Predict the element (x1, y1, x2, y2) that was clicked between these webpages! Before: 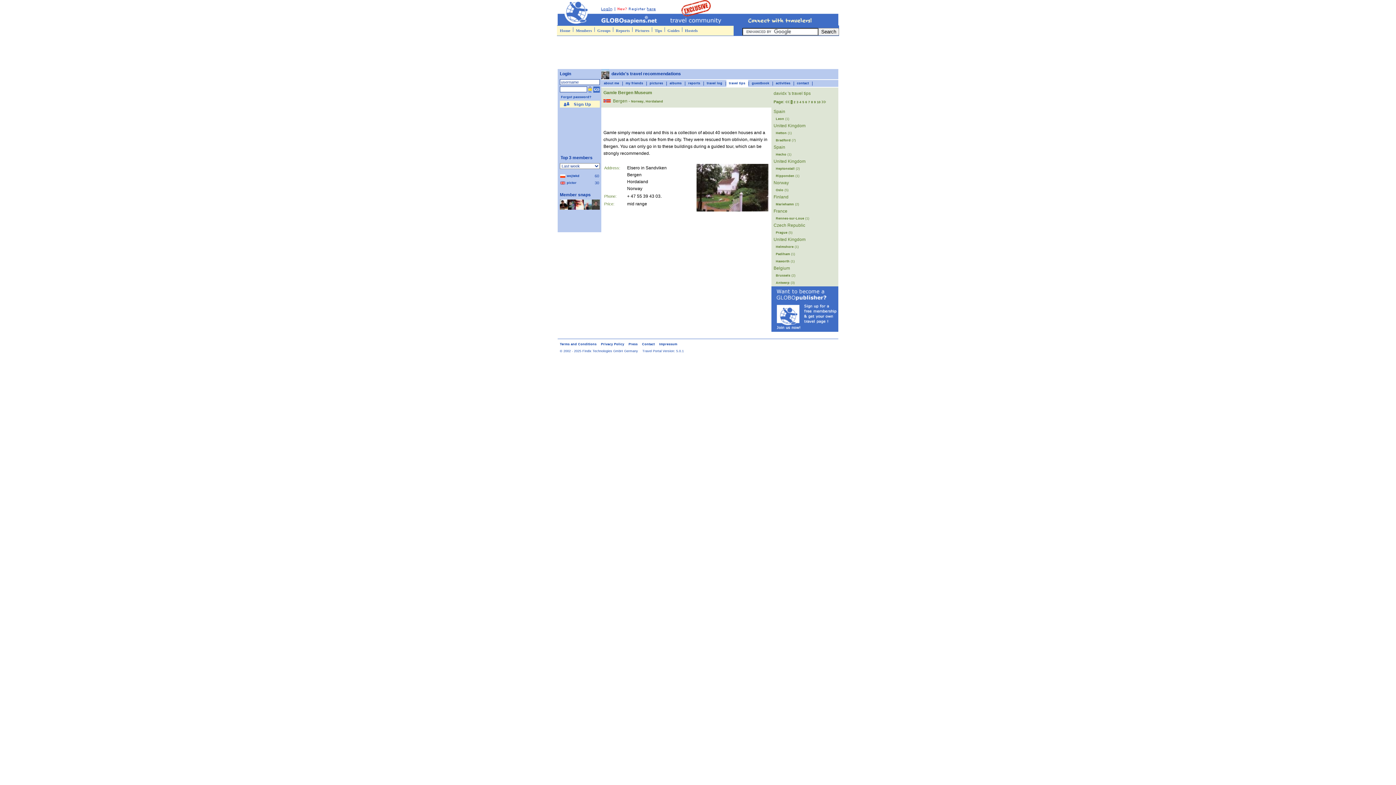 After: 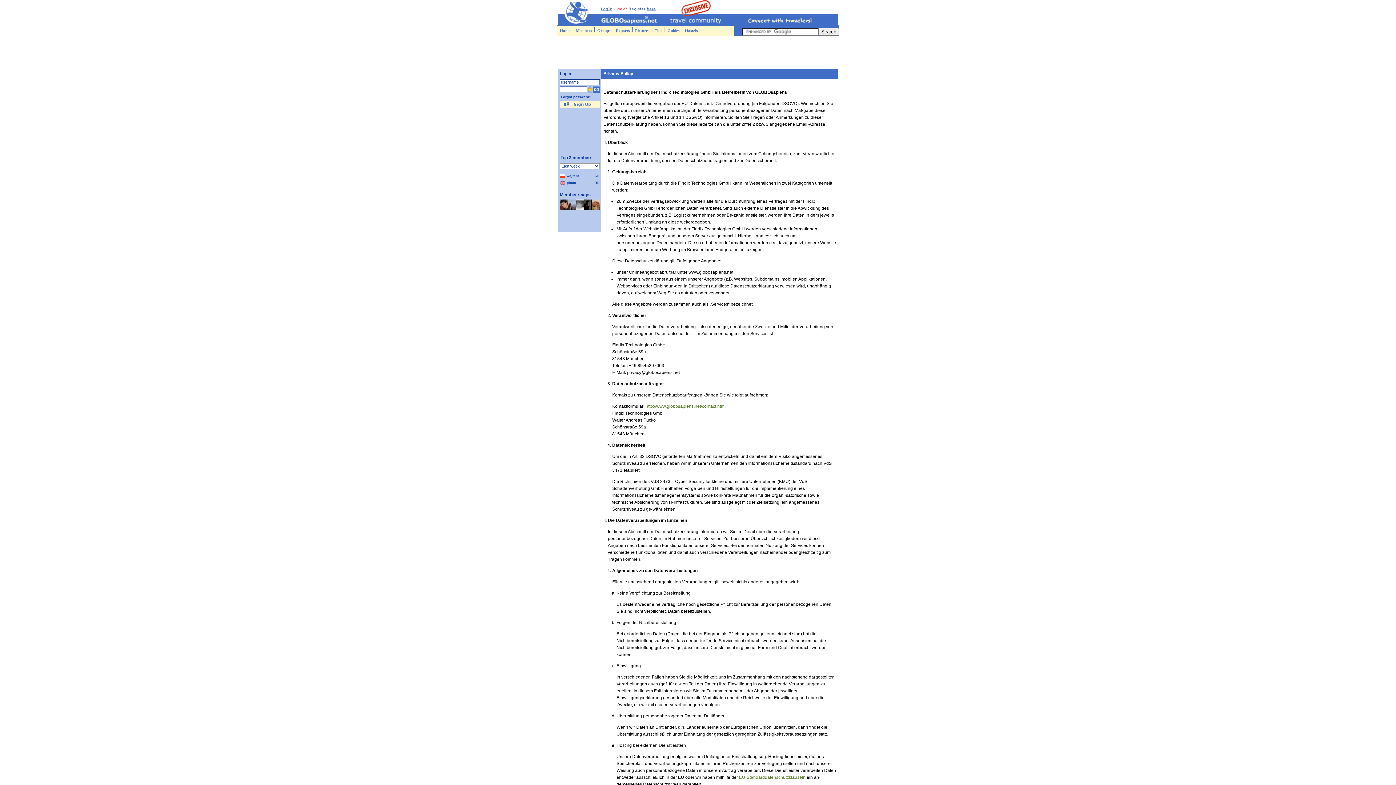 Action: label: Privacy Policy bbox: (601, 342, 624, 346)